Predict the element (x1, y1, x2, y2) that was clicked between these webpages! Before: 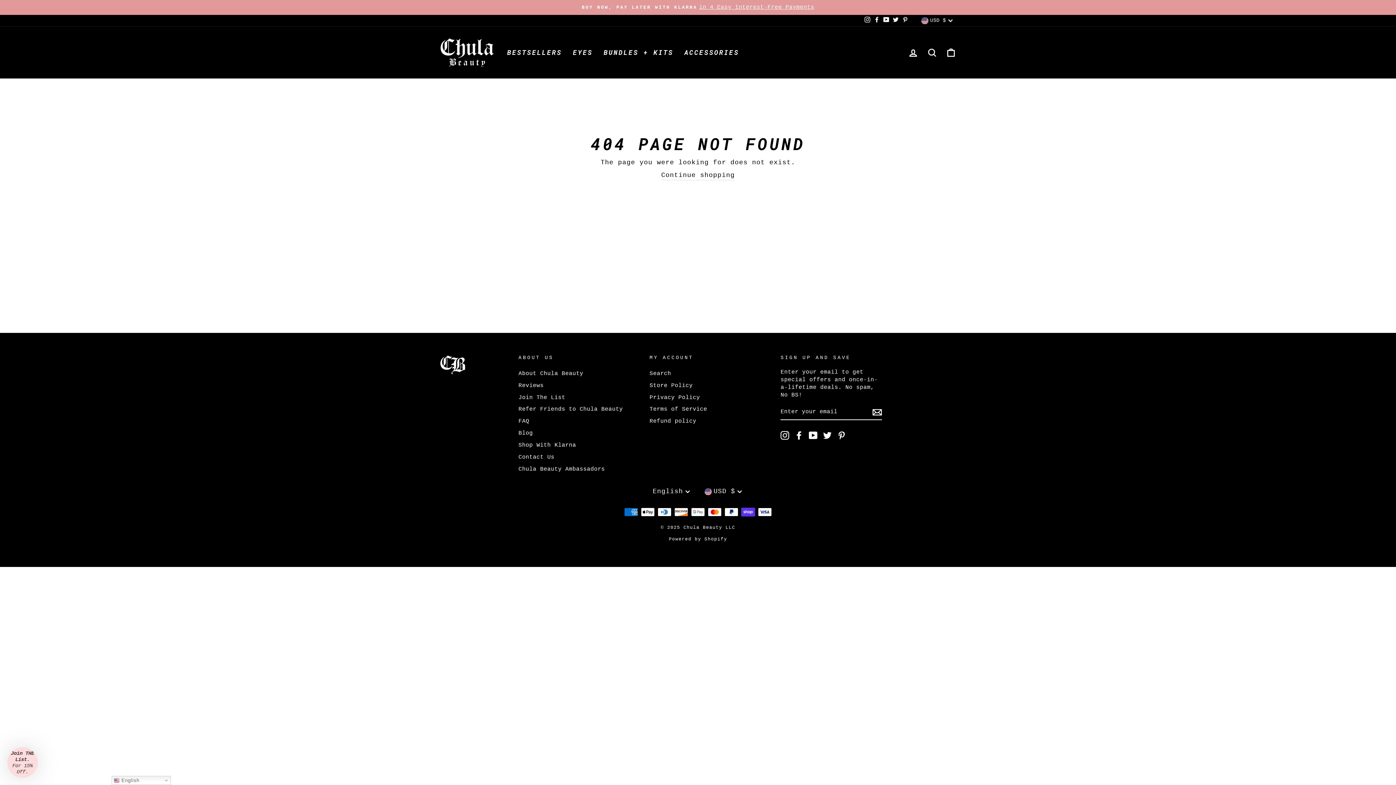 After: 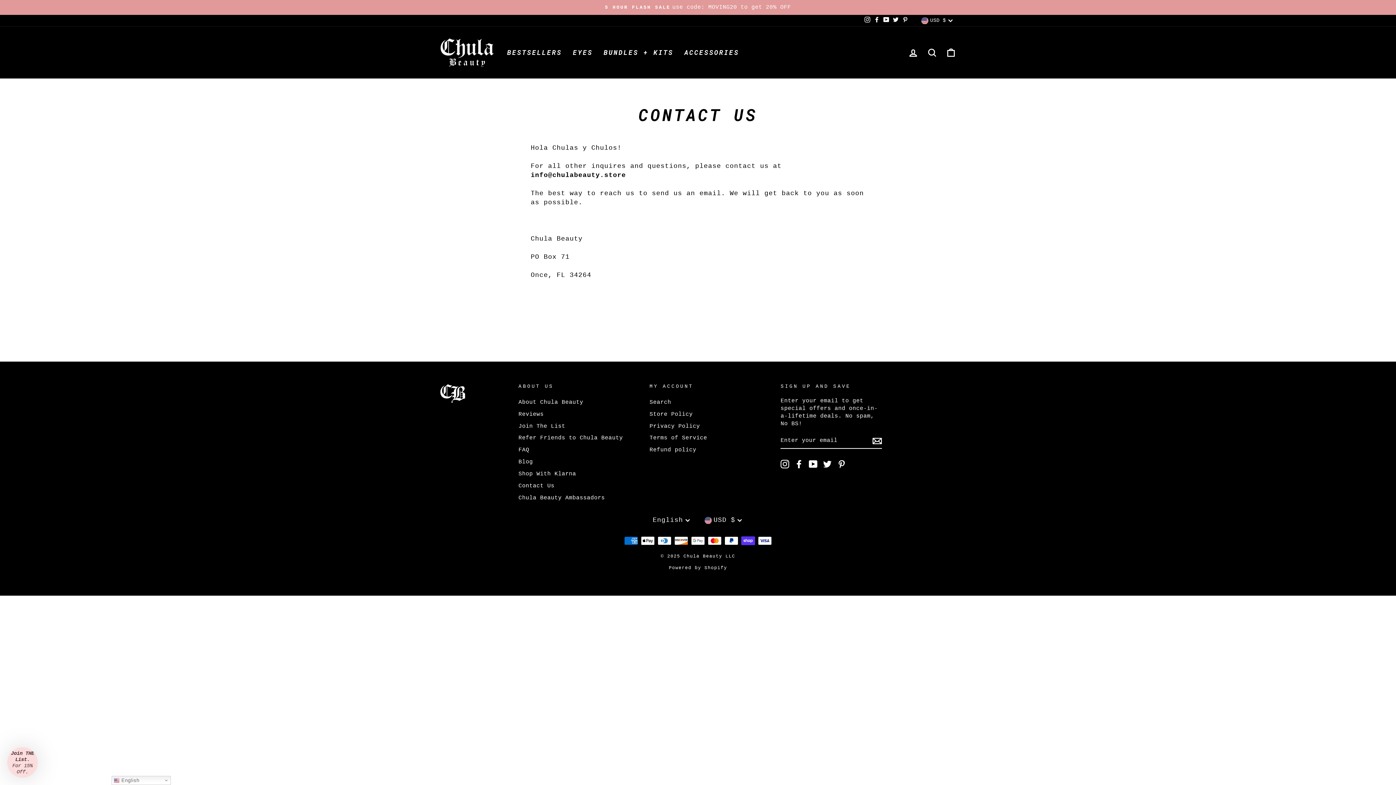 Action: bbox: (518, 452, 554, 462) label: Contact Us